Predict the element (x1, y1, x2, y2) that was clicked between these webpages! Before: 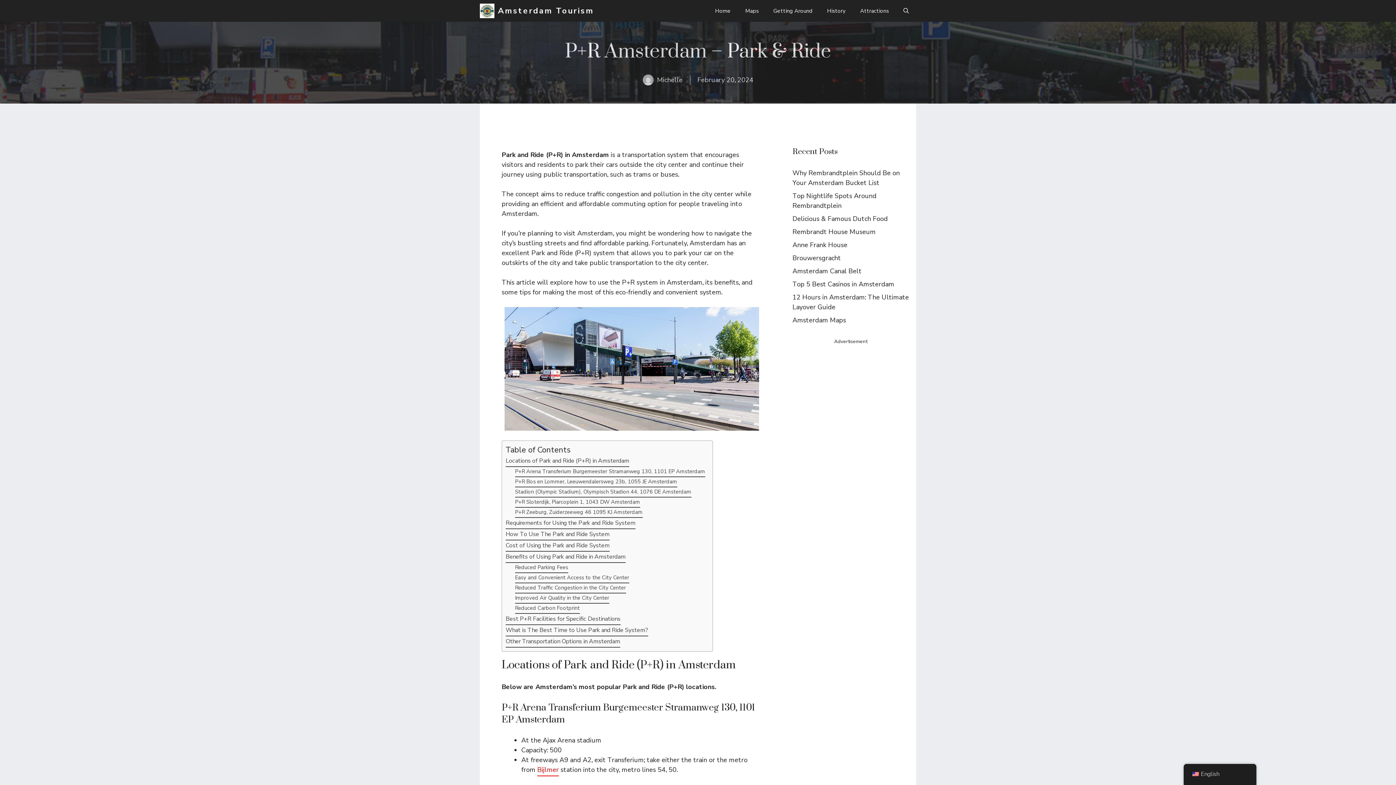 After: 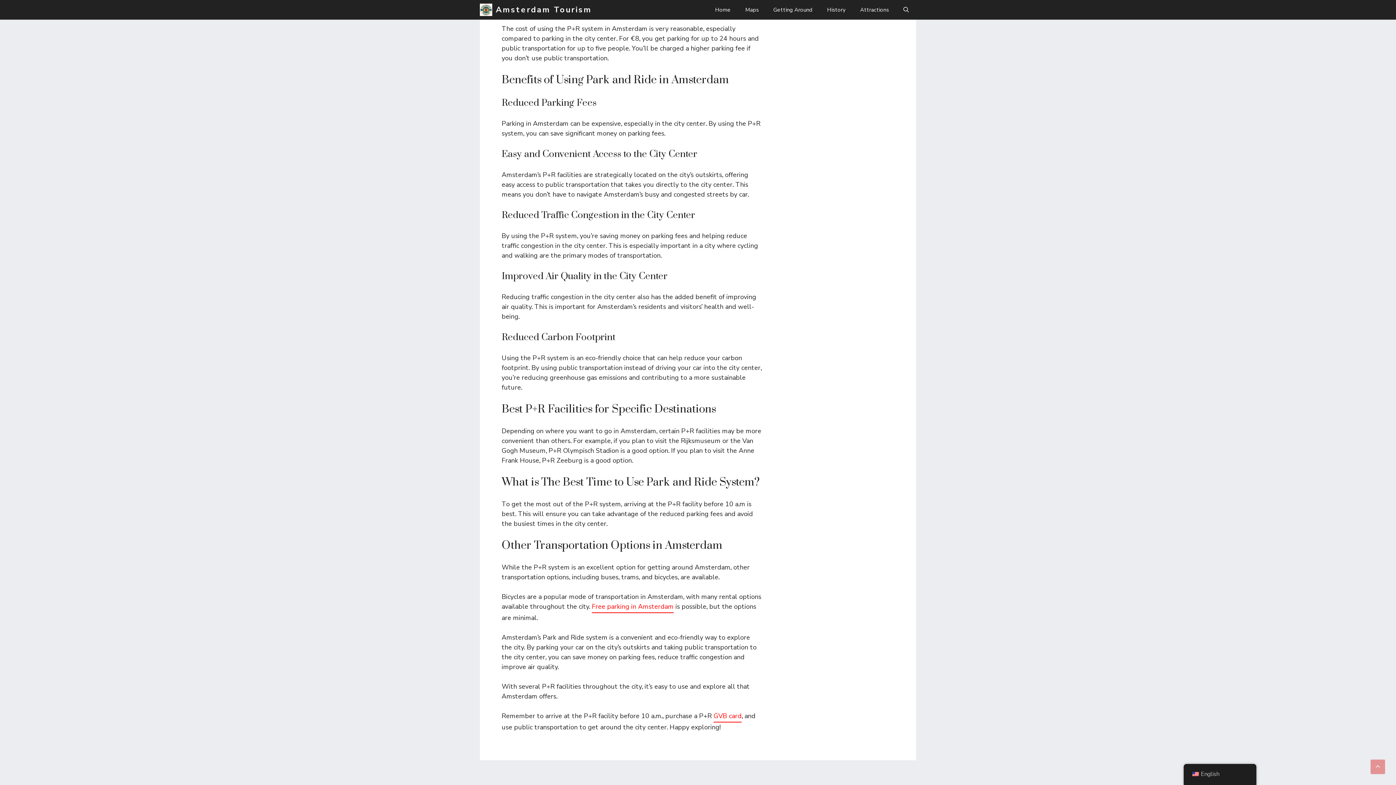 Action: label: Cost of Using the Park and Ride System bbox: (505, 541, 609, 552)